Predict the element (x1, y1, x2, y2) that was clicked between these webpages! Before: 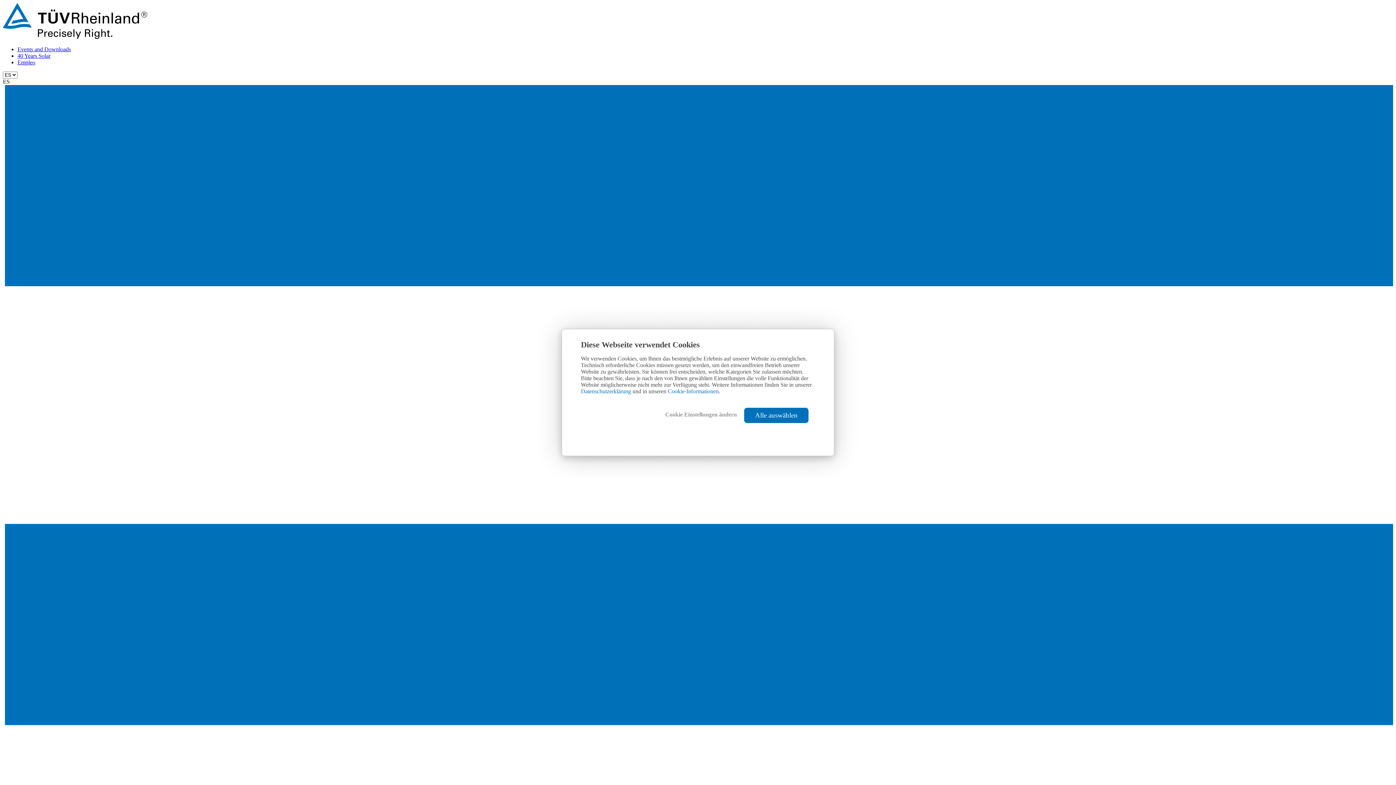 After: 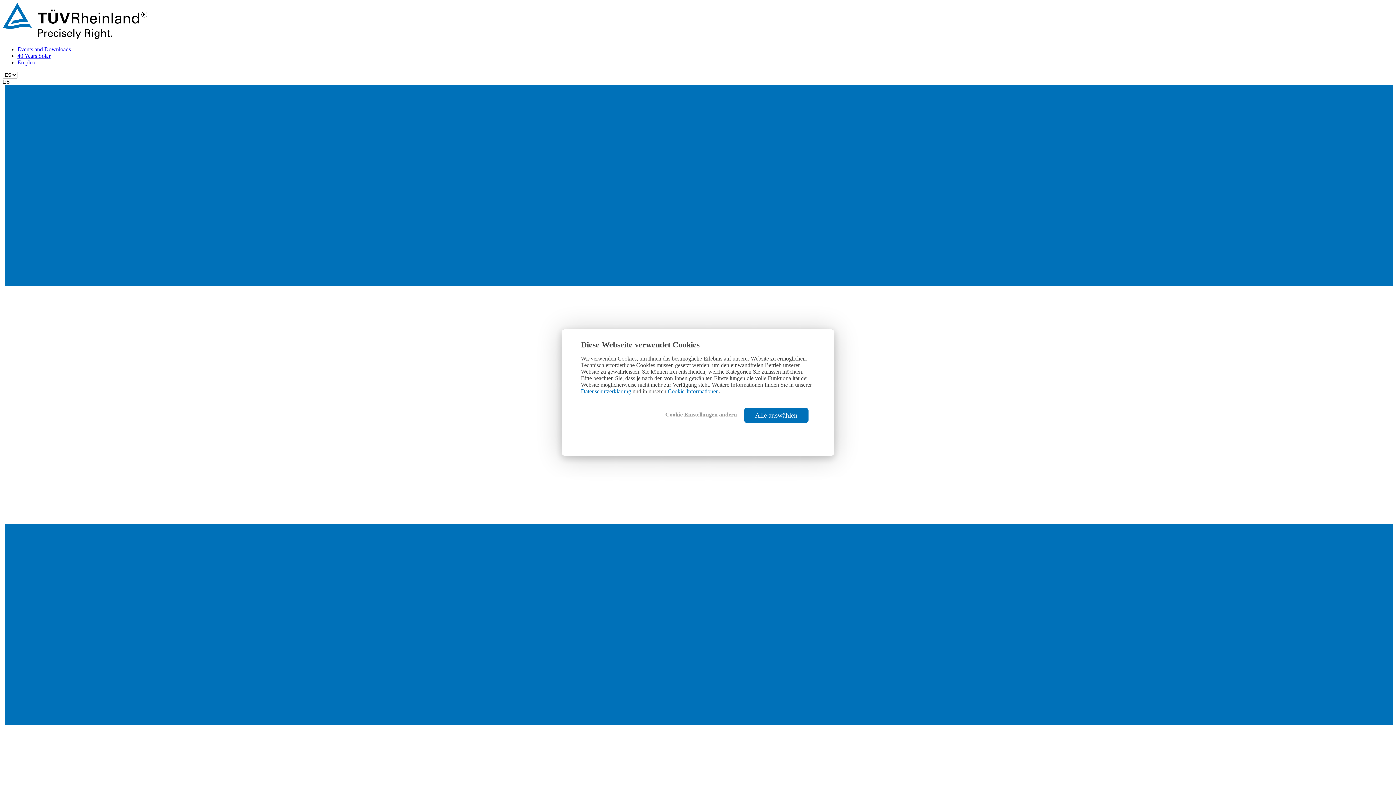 Action: bbox: (668, 388, 718, 394) label: Cookie-Informationen